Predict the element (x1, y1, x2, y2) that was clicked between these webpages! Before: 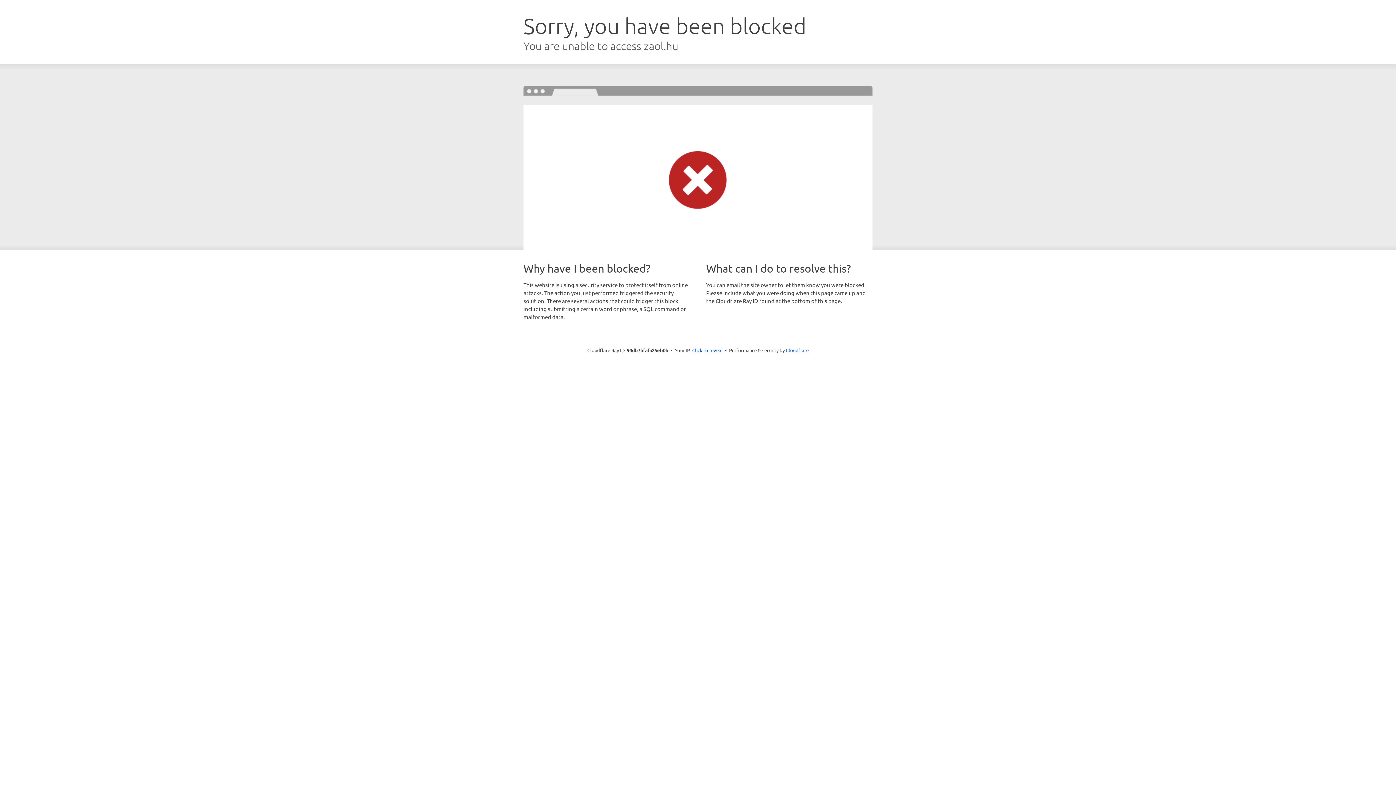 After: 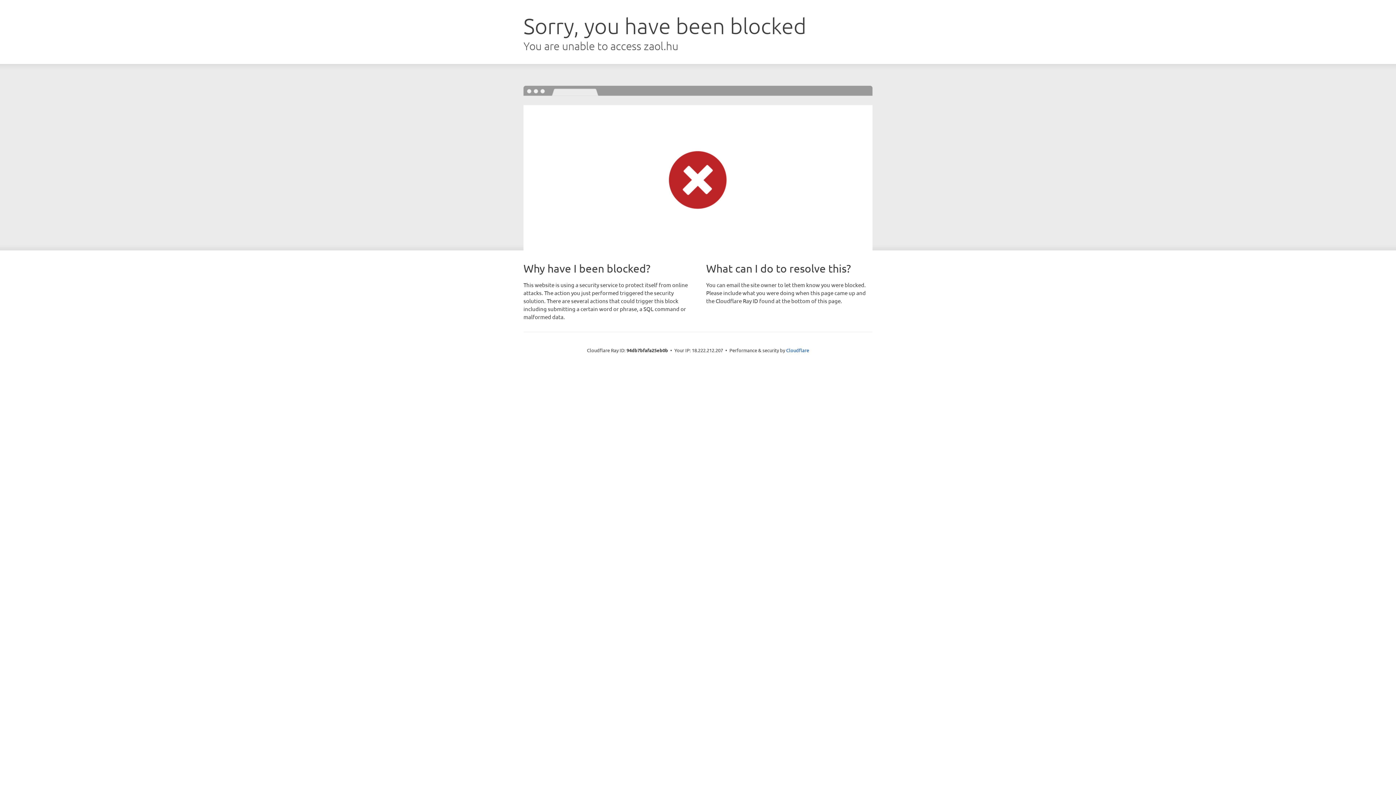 Action: bbox: (692, 346, 722, 353) label: Click to reveal